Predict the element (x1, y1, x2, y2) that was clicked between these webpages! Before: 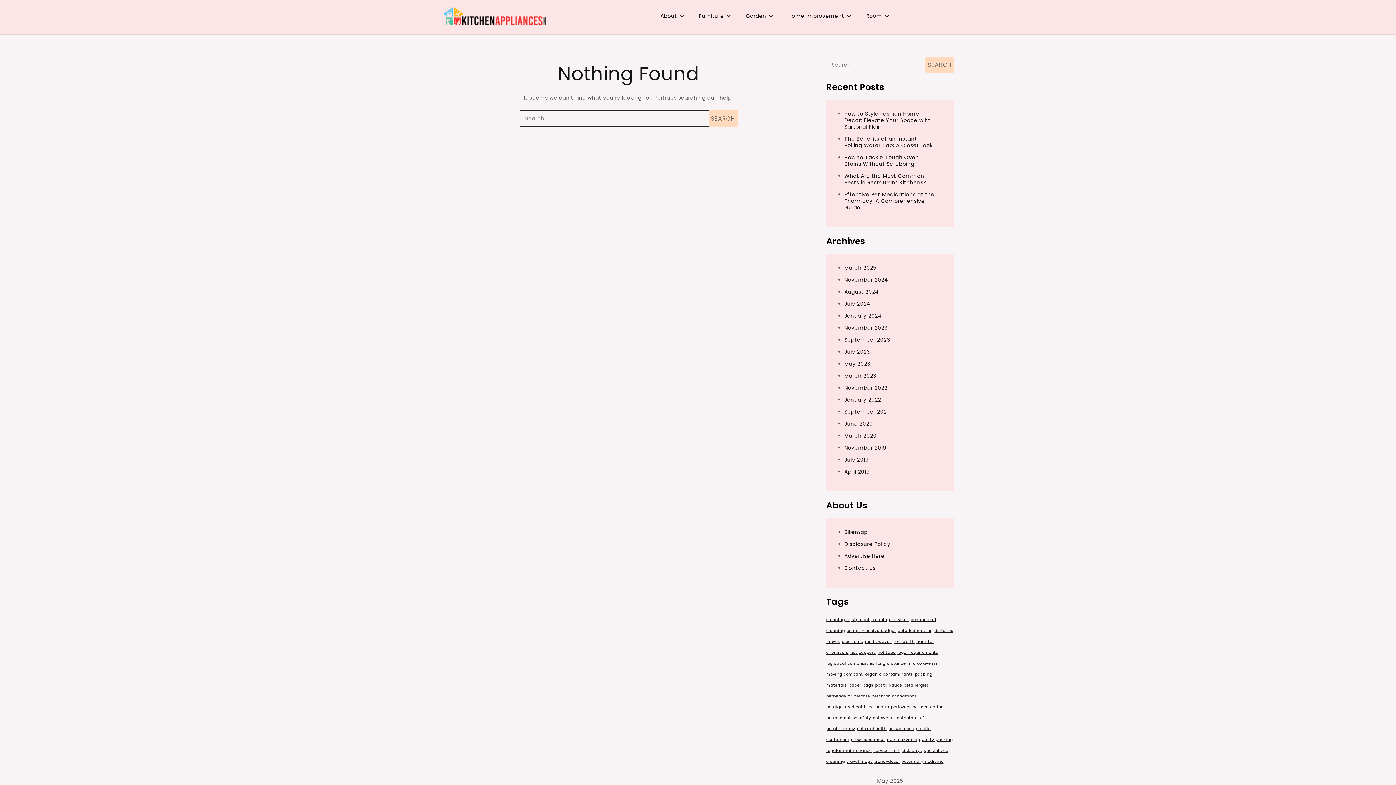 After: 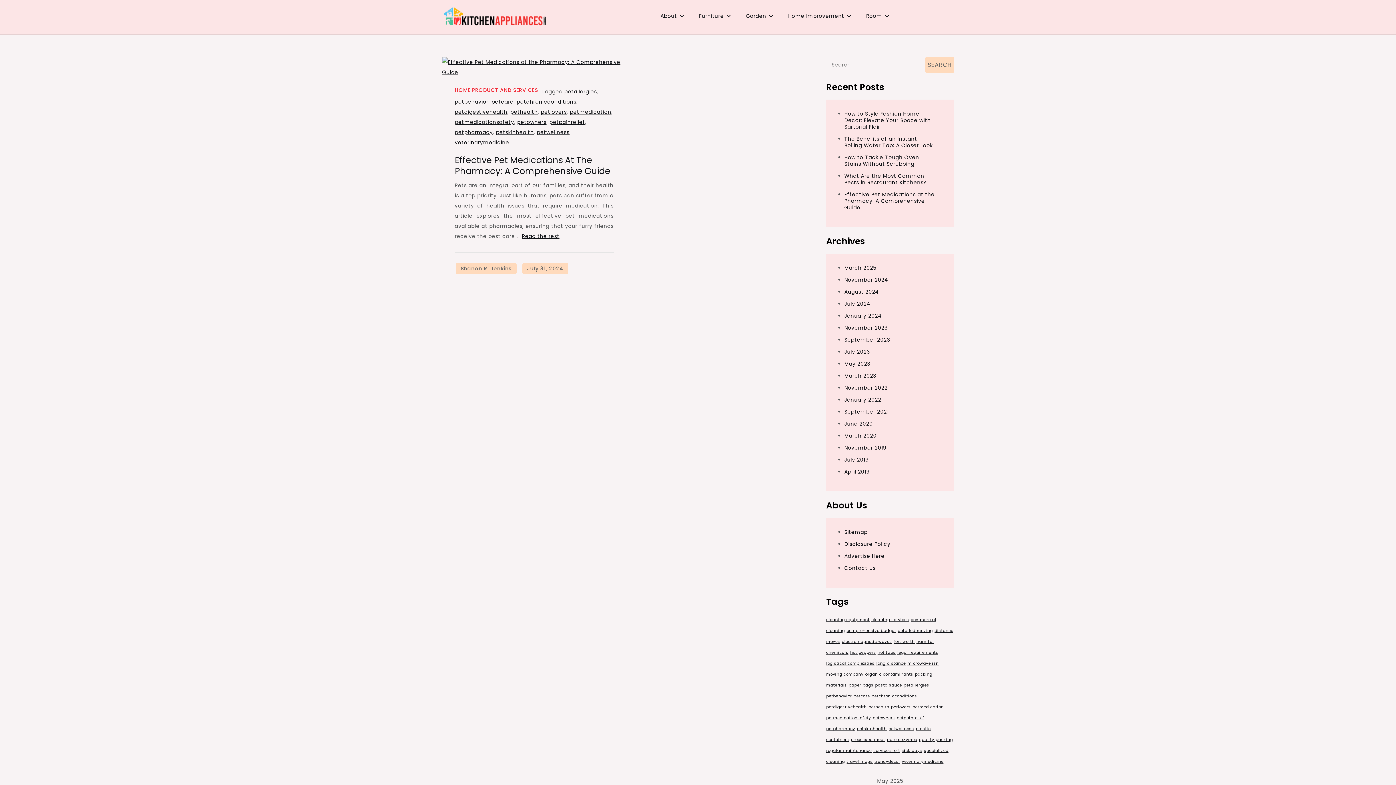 Action: bbox: (872, 715, 895, 721) label: petowners (1 item)